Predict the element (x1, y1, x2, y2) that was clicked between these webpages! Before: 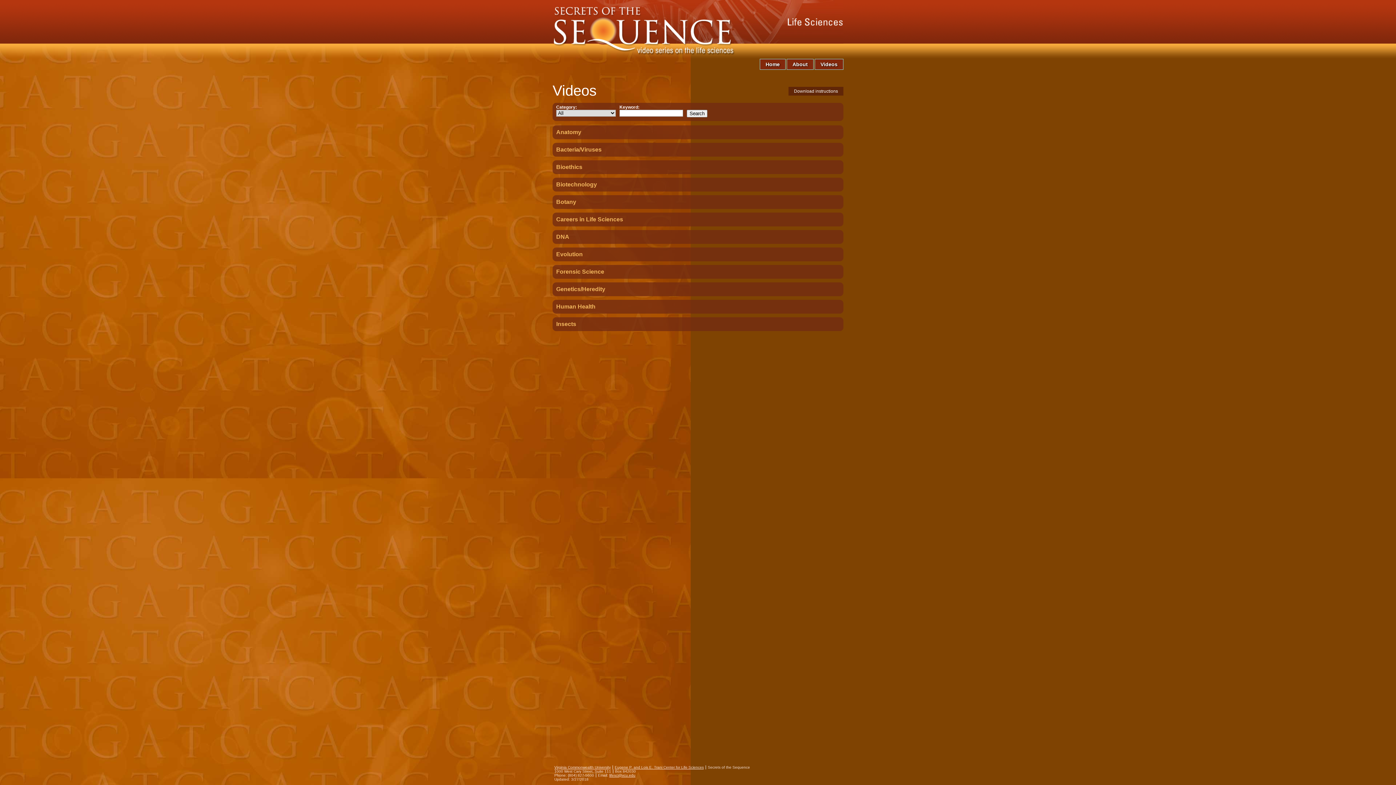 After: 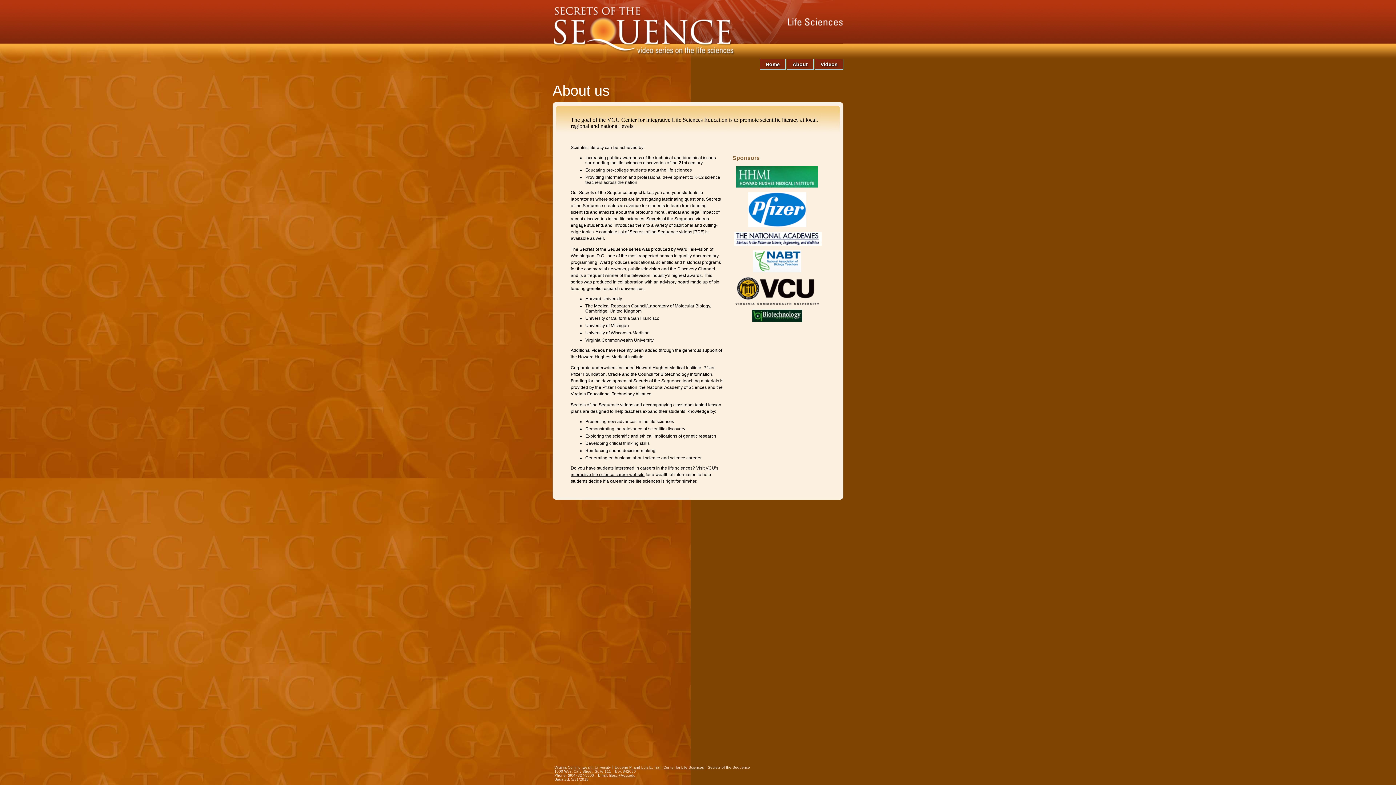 Action: label: About bbox: (786, 58, 813, 69)